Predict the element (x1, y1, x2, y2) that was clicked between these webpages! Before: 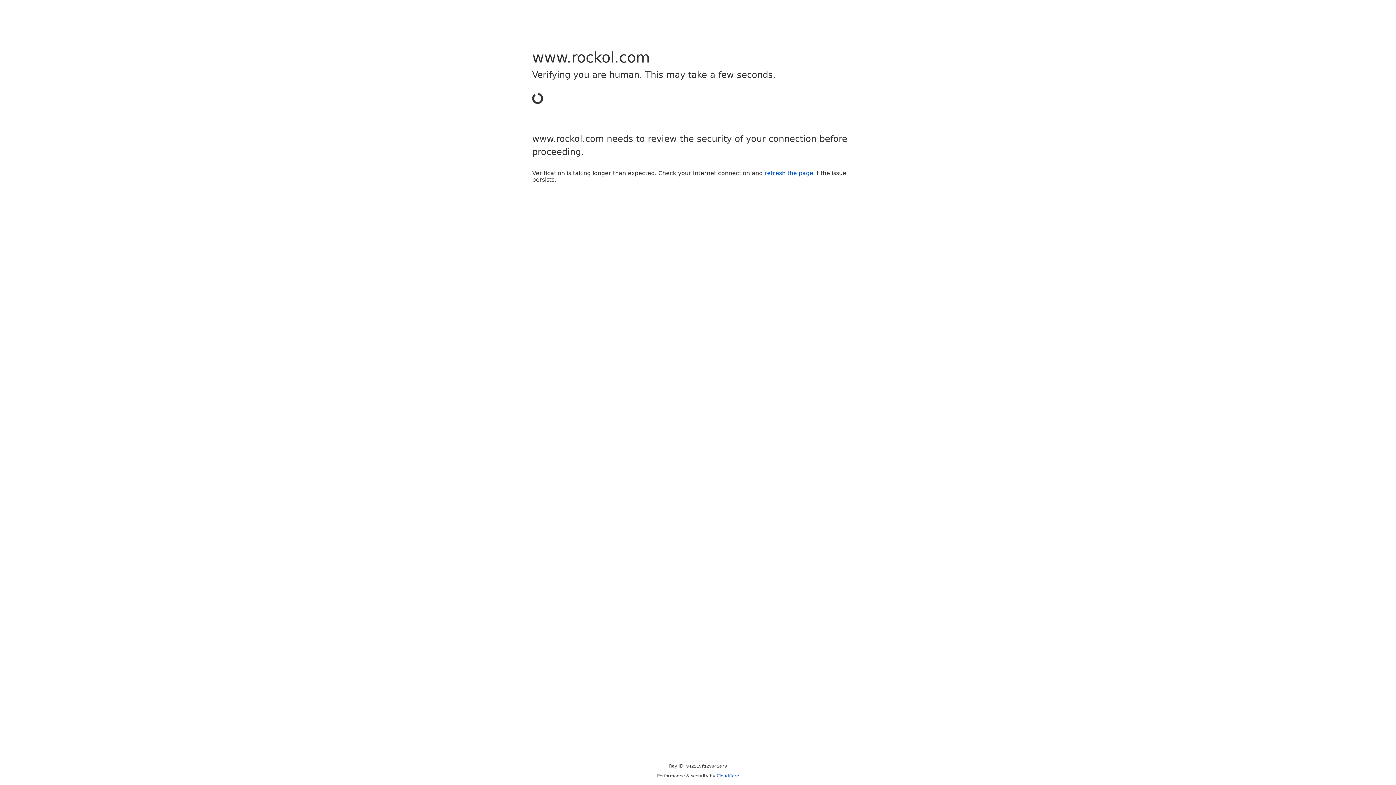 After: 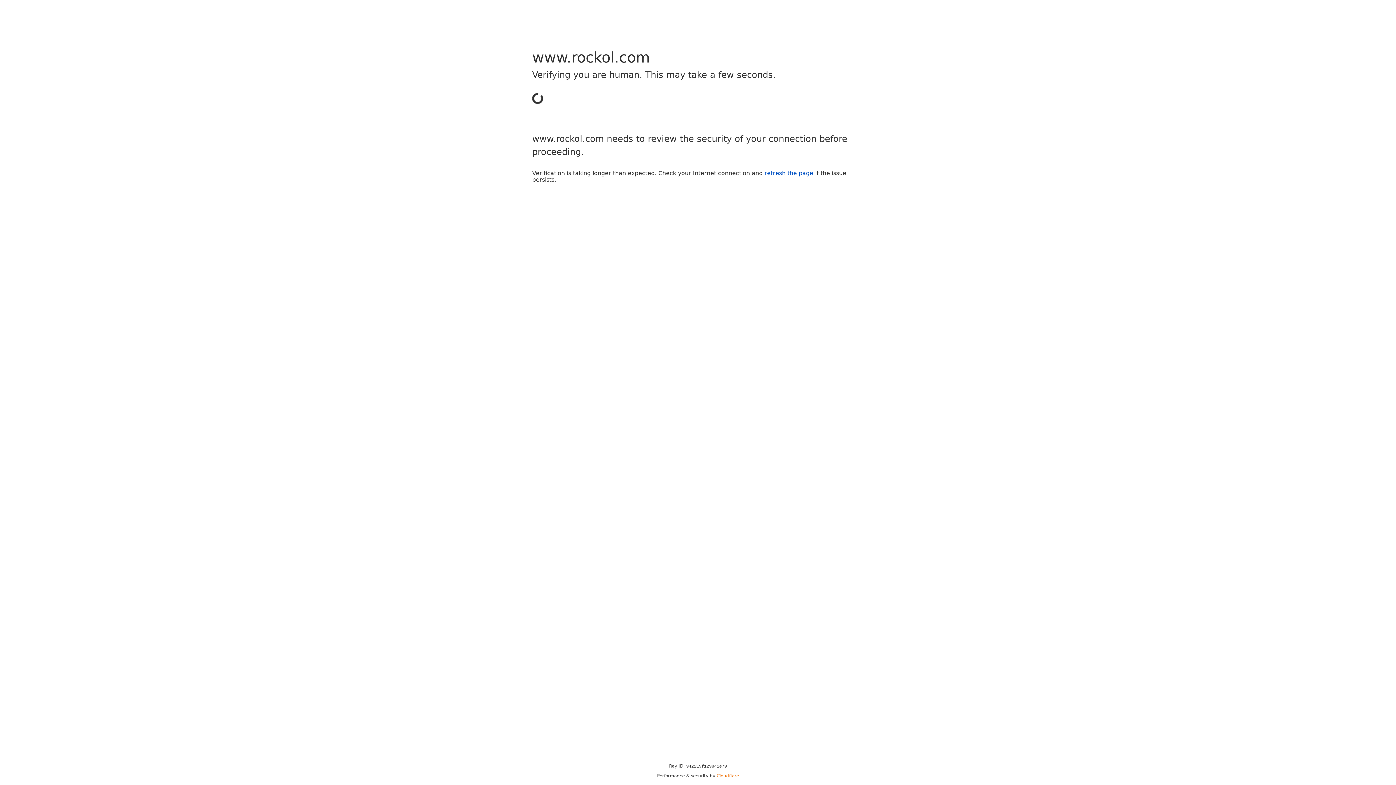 Action: bbox: (716, 773, 739, 778) label: Cloudflare